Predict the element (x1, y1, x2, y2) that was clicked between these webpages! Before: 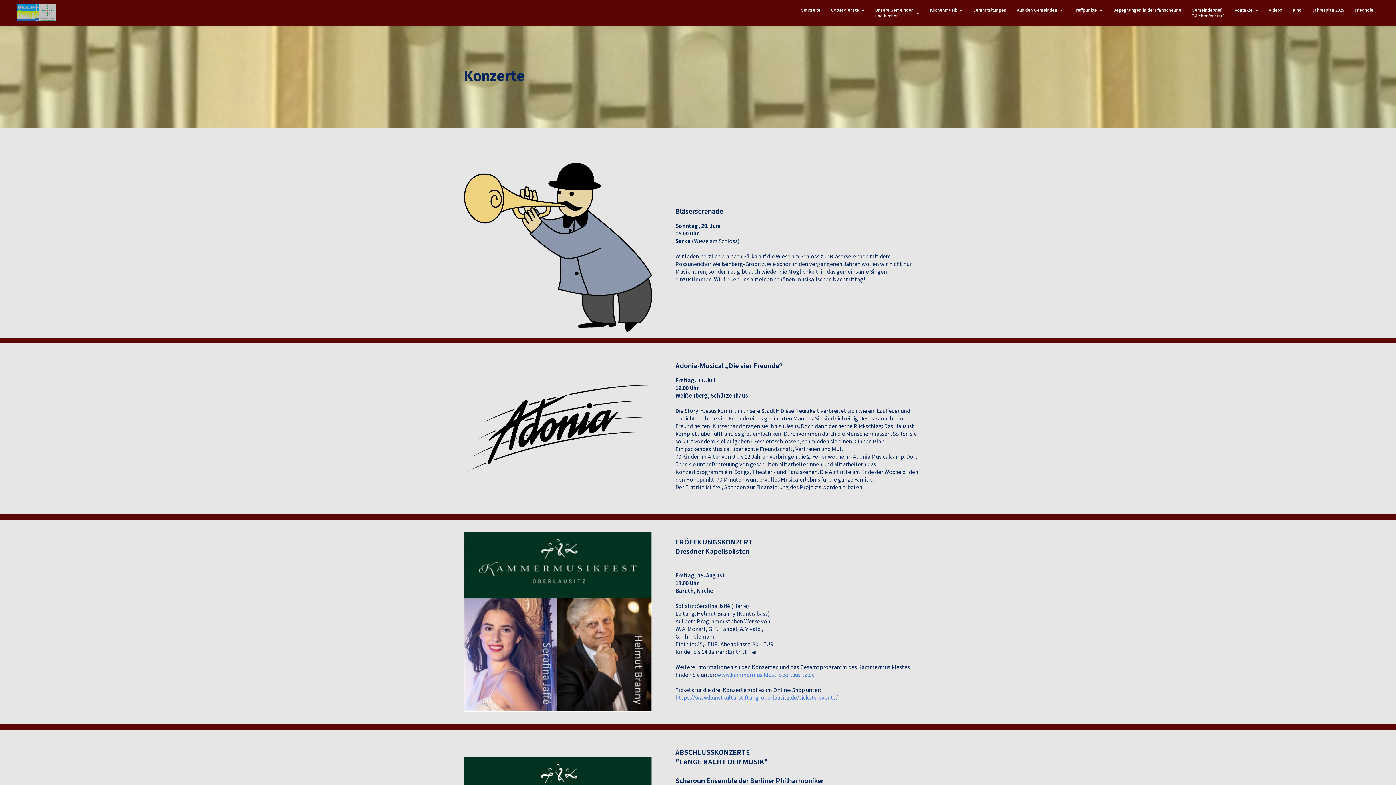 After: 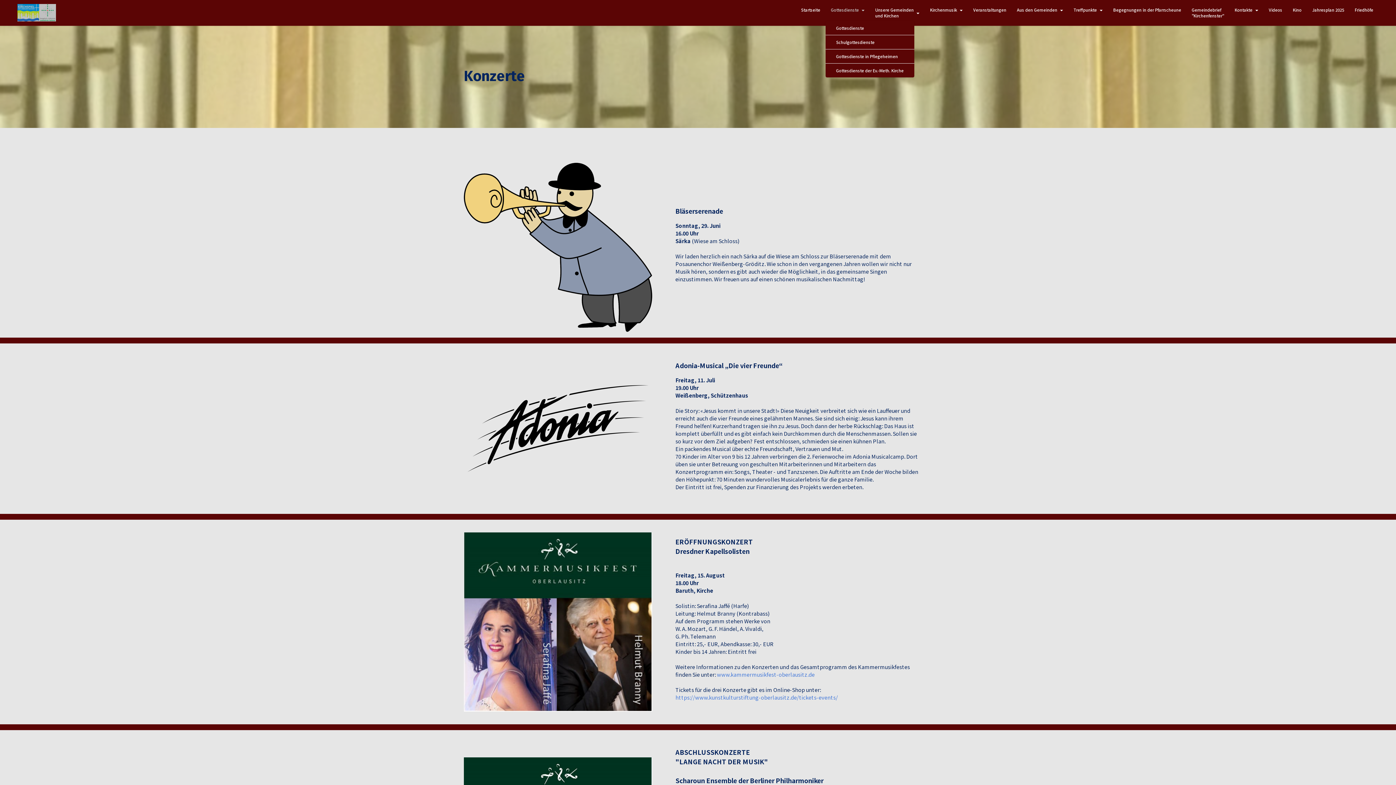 Action: bbox: (829, 6, 866, 12) label: Gottesdienste